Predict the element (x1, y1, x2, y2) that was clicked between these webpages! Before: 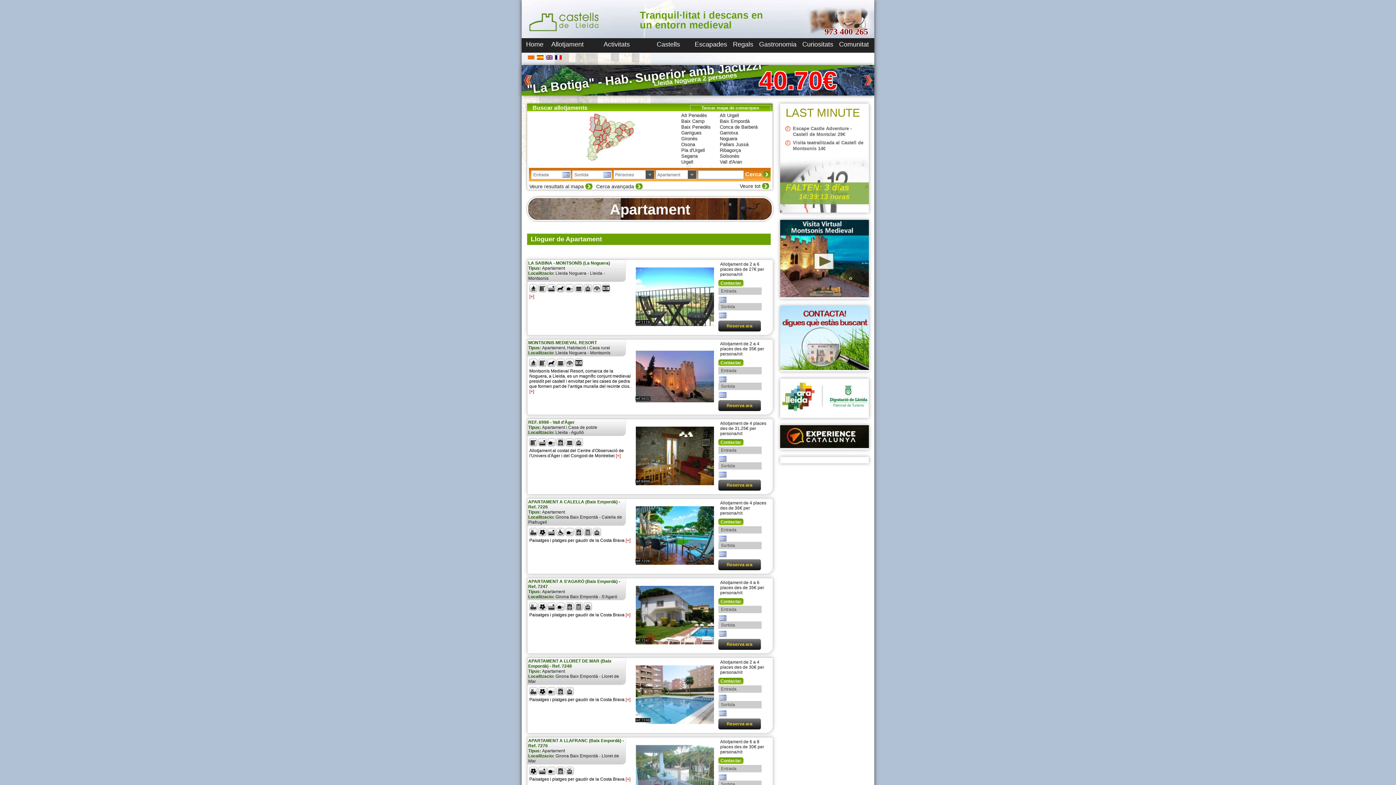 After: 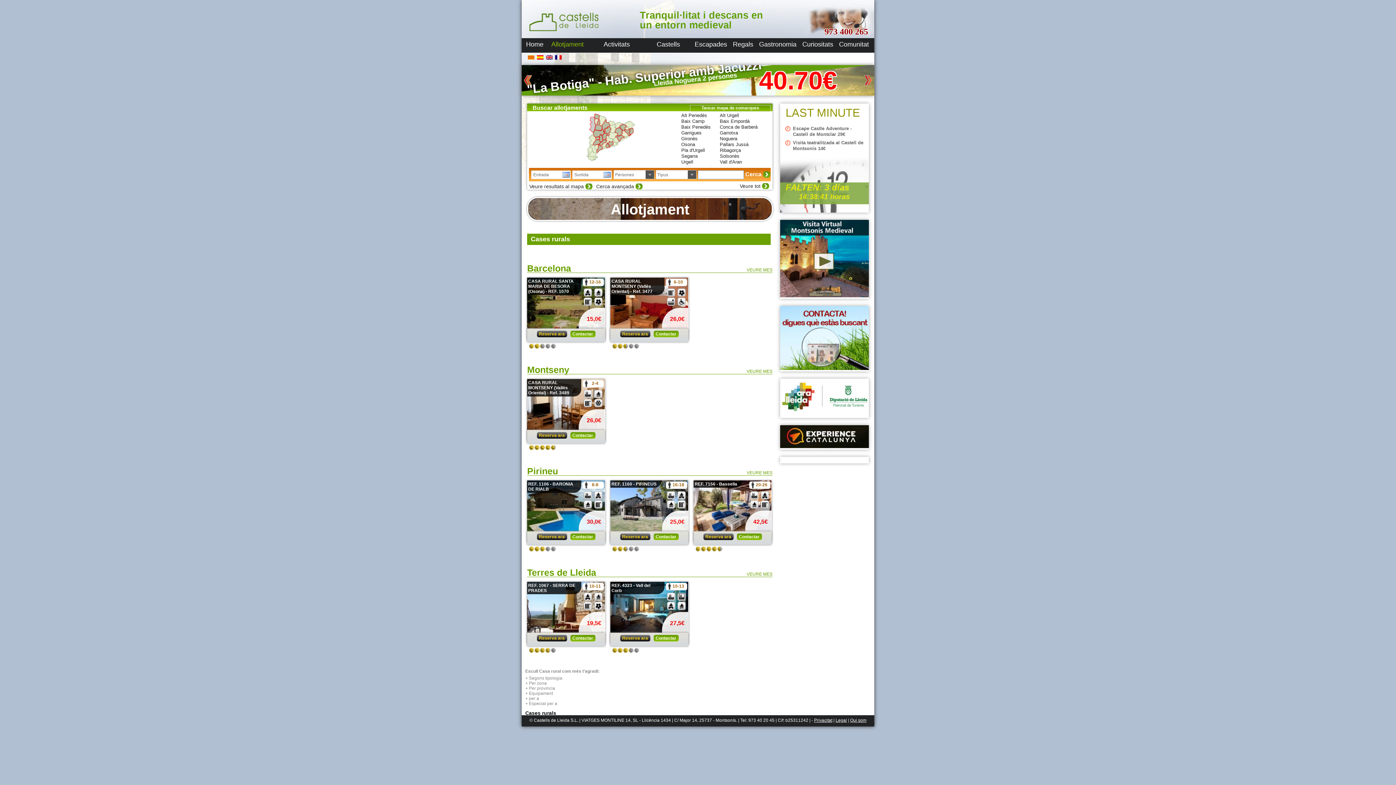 Action: bbox: (551, 40, 583, 48) label: Allotjament